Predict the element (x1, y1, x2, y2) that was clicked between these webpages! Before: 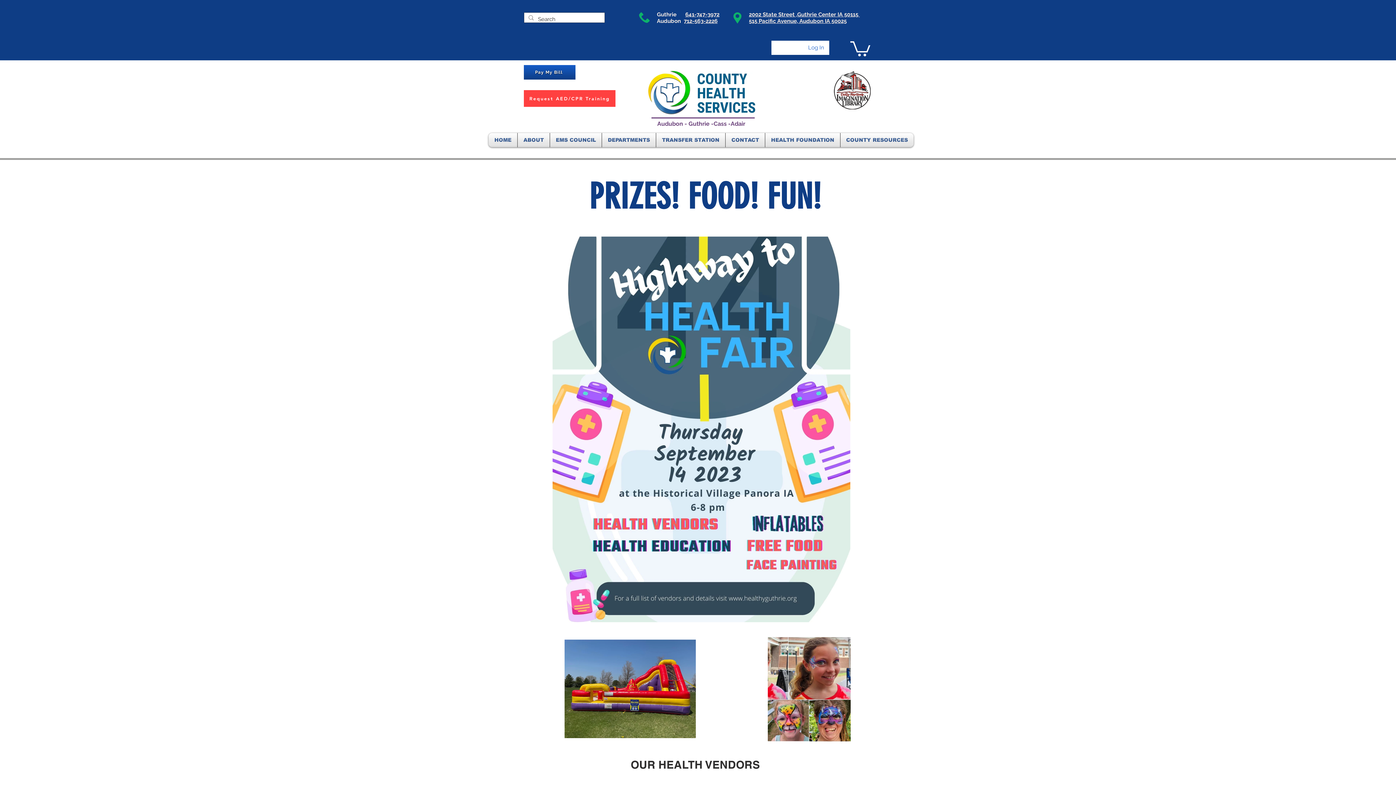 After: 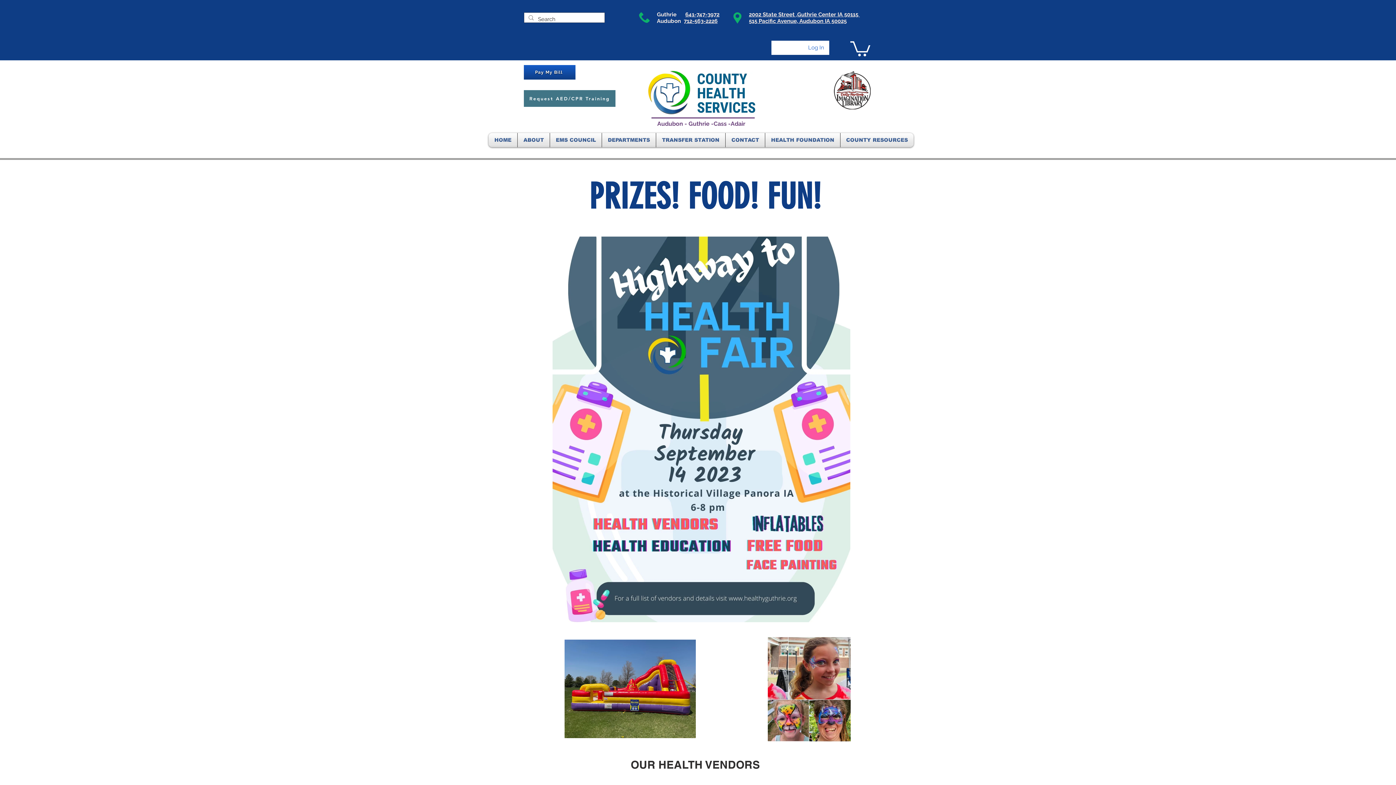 Action: bbox: (524, 90, 615, 106) label: Request AED/CPR Training